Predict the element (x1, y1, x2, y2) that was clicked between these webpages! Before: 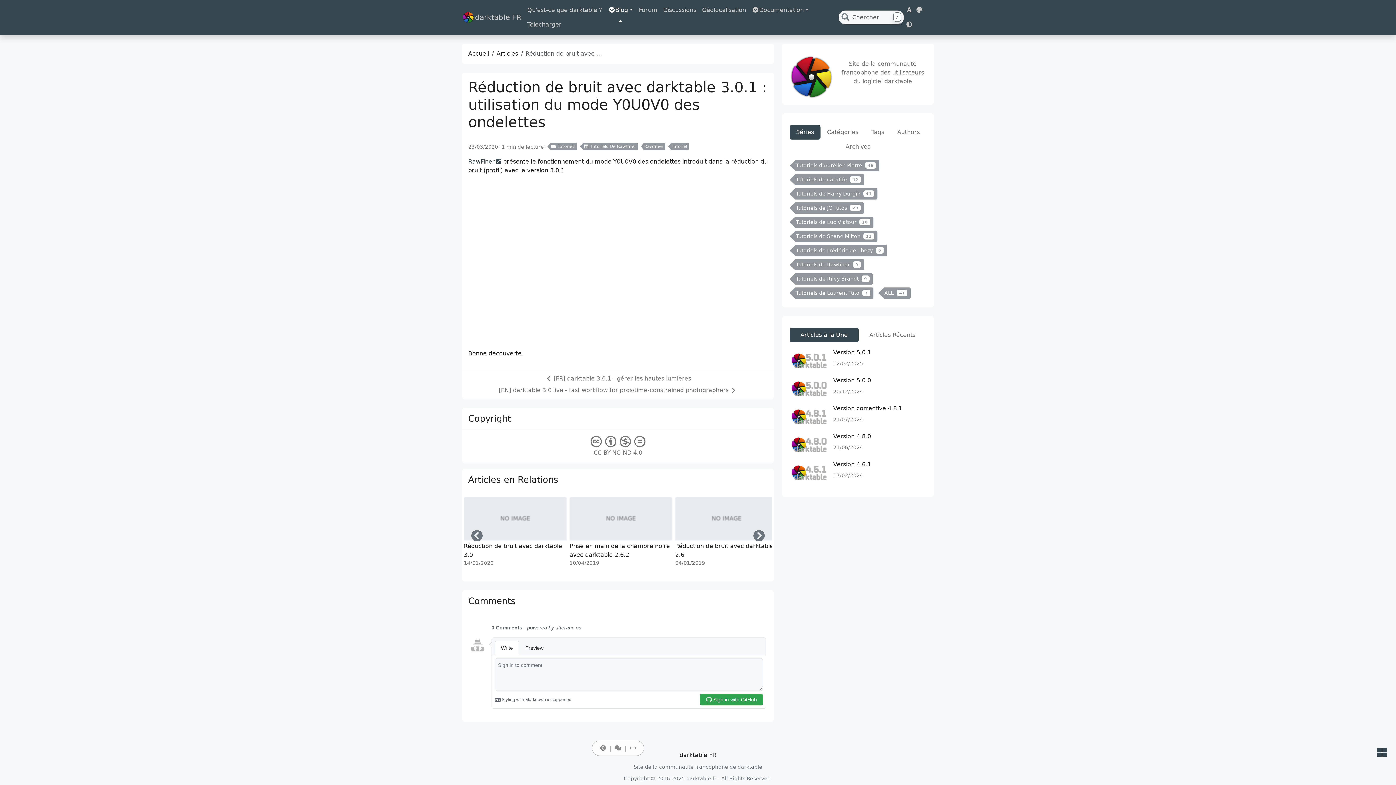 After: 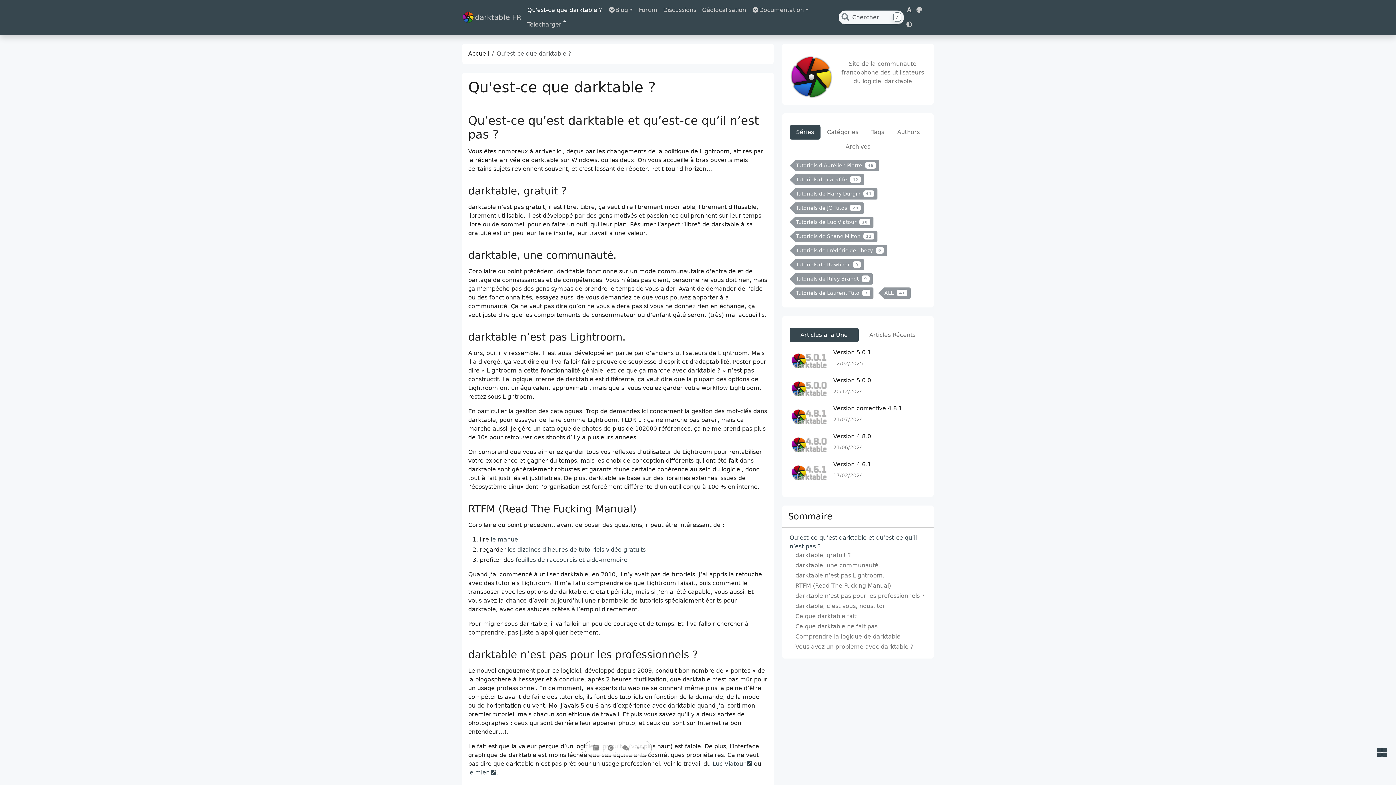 Action: bbox: (524, 2, 605, 17) label: Qu'est-ce que darktable ?